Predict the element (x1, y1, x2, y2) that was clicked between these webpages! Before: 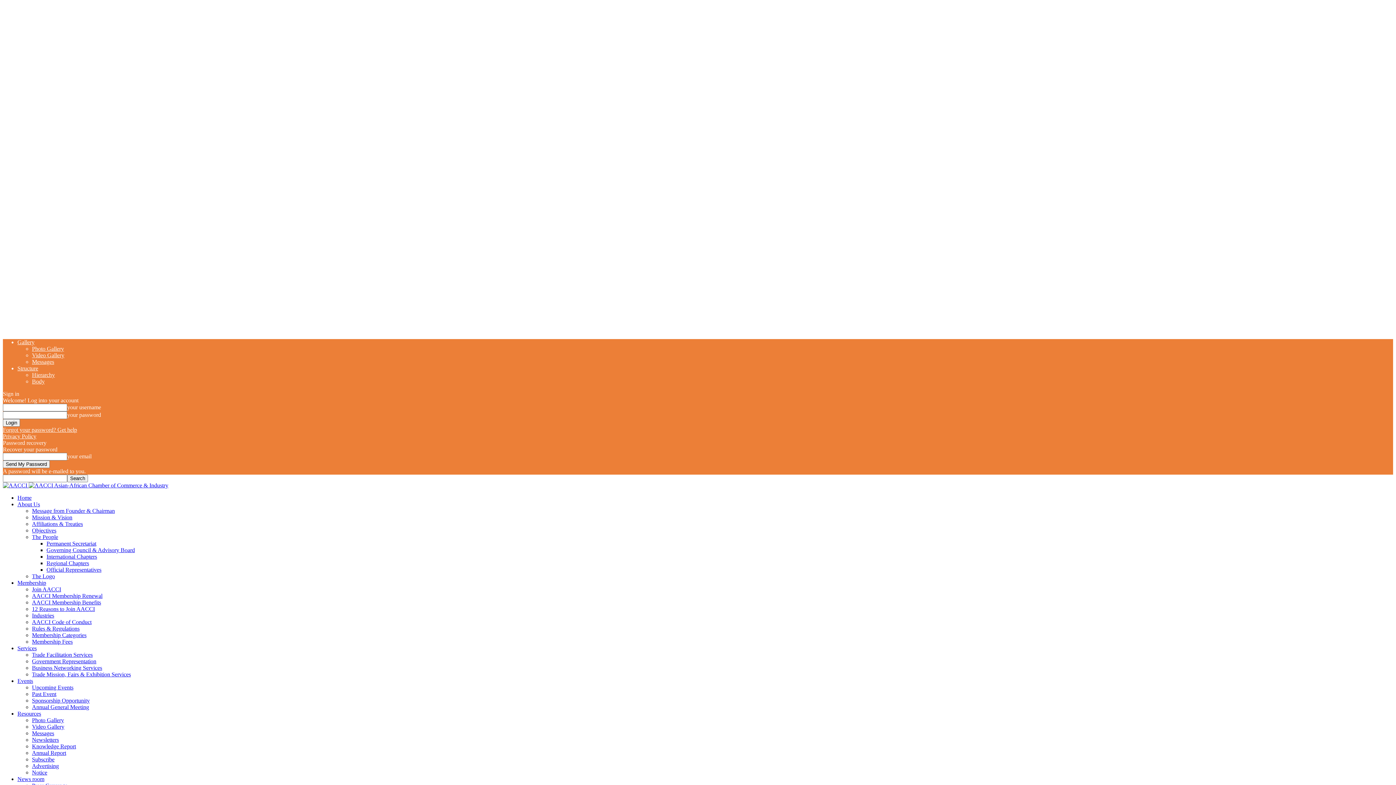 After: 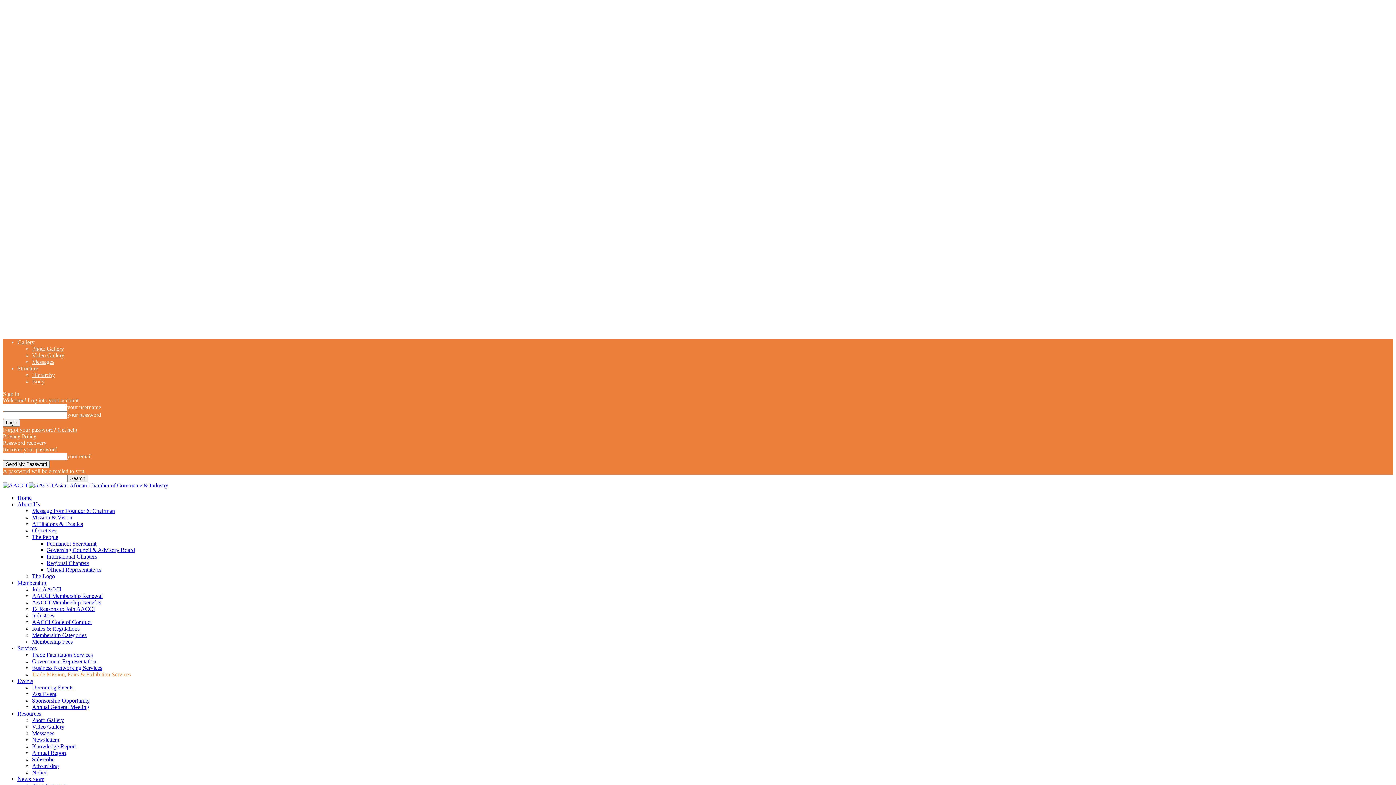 Action: bbox: (32, 671, 130, 677) label: Trade Mission, Fairs & Exhibition Services